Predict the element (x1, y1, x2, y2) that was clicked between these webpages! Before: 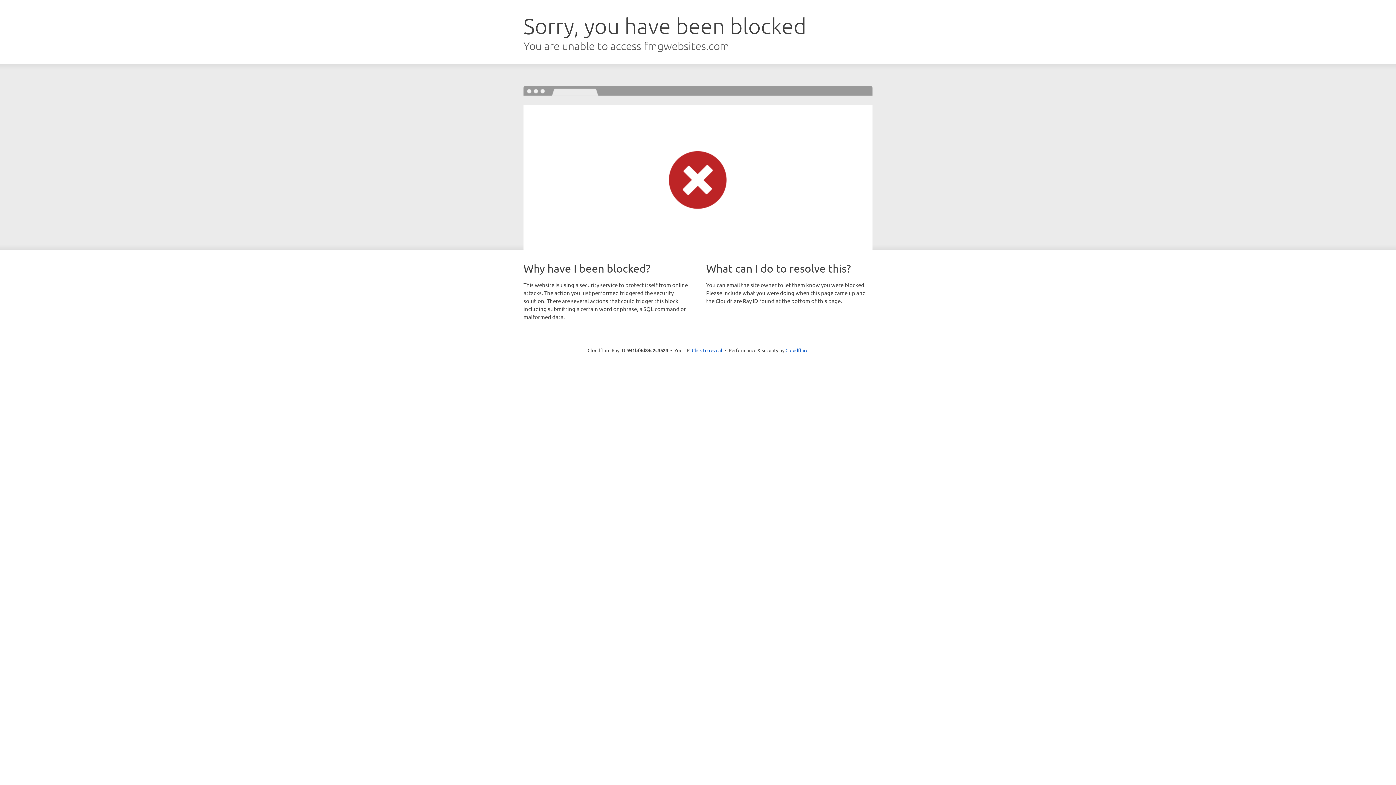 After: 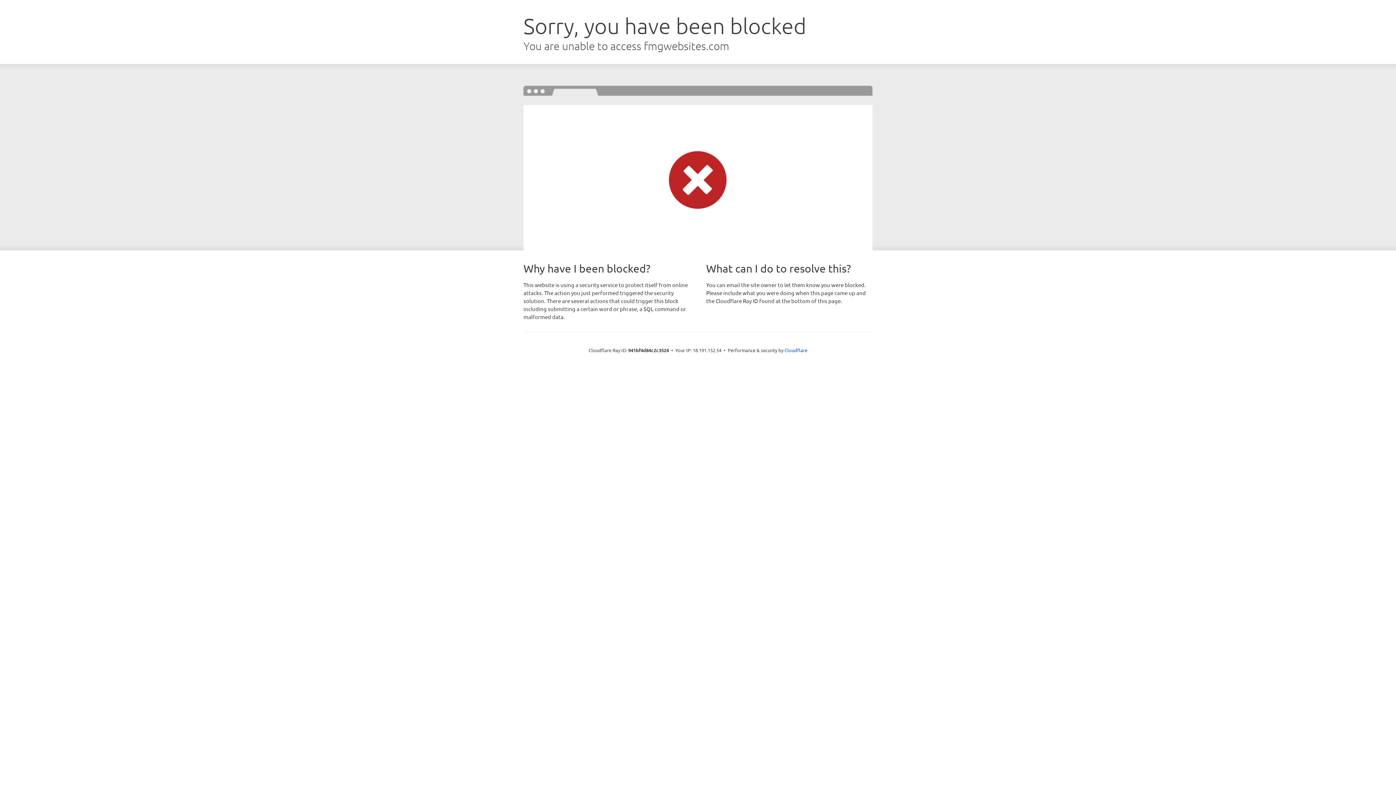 Action: label: Click to reveal bbox: (692, 346, 722, 353)